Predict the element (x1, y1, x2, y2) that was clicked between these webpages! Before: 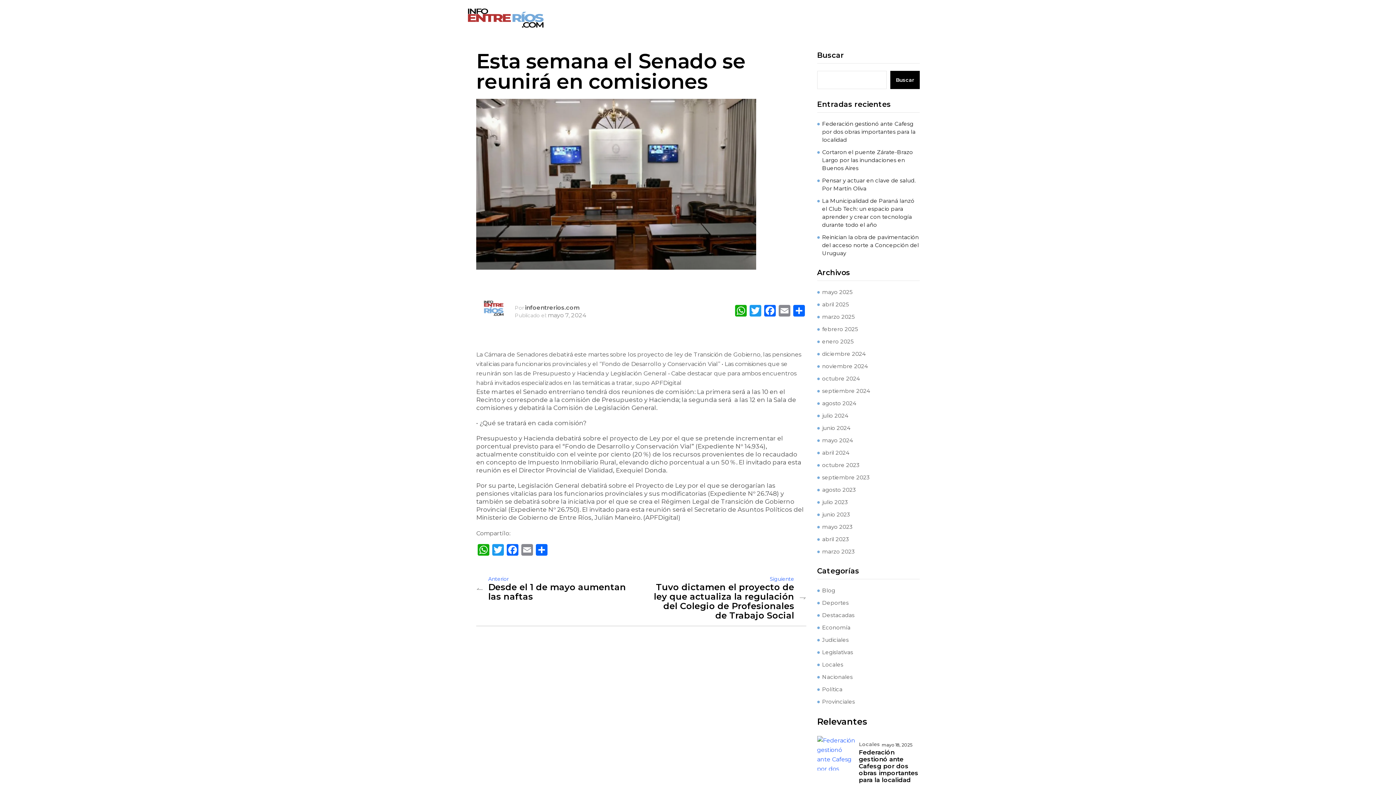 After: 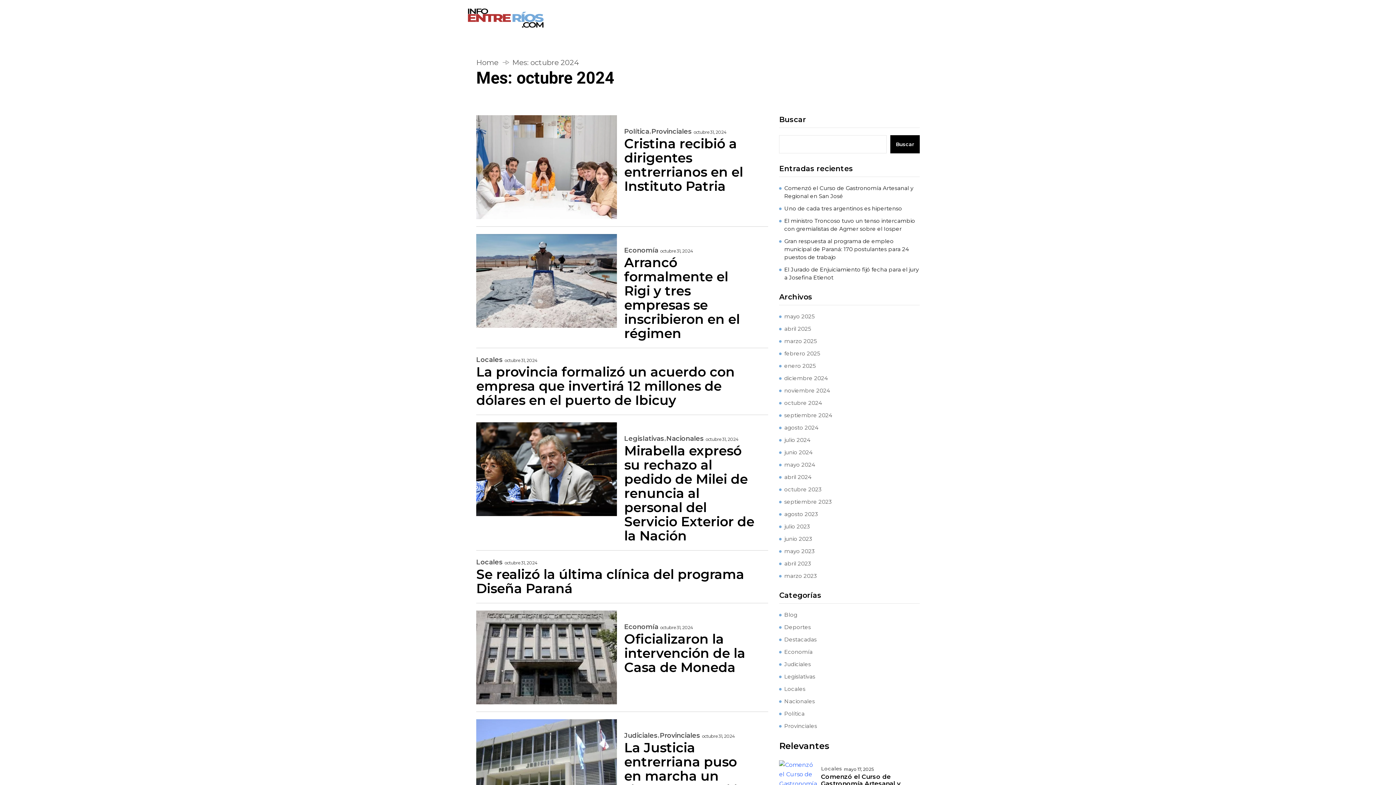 Action: label: octubre 2024 bbox: (822, 374, 860, 382)